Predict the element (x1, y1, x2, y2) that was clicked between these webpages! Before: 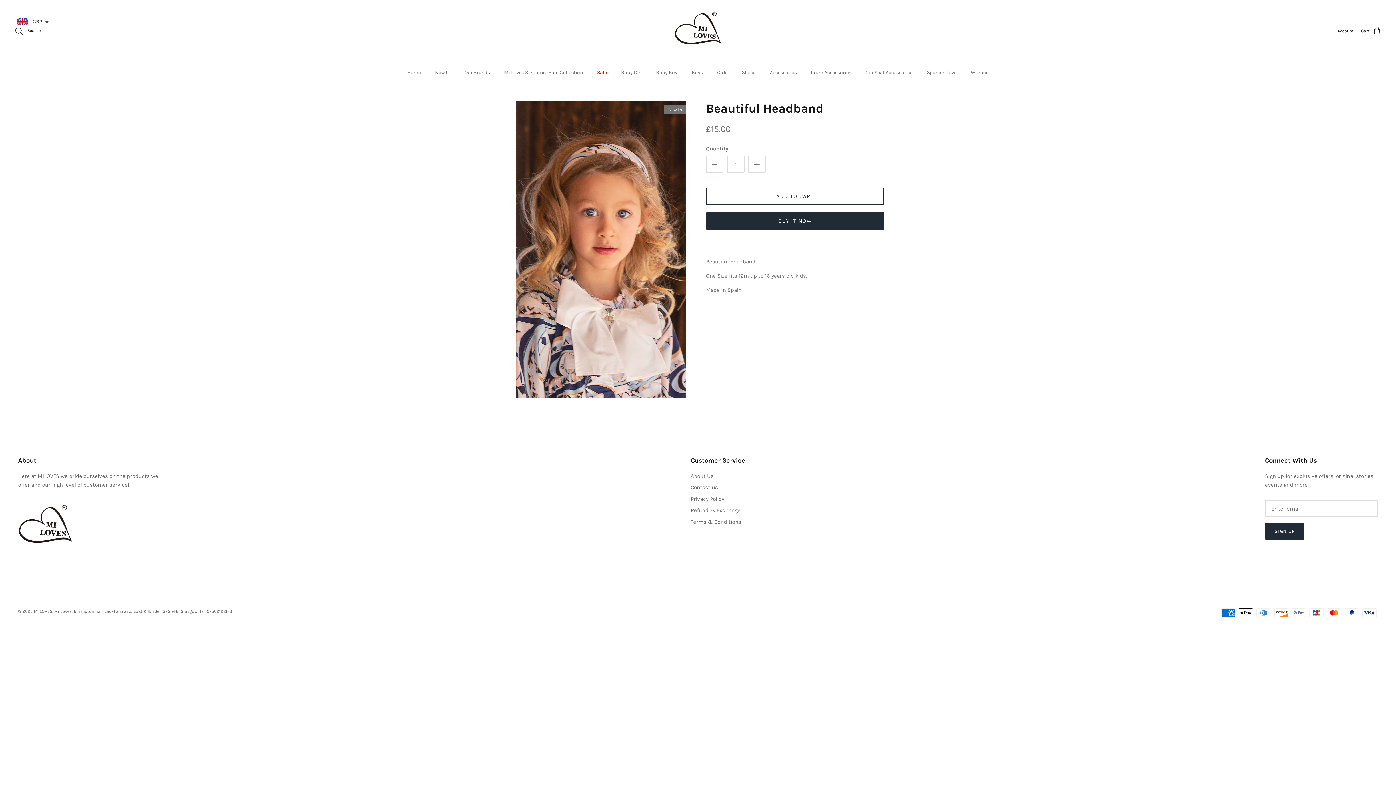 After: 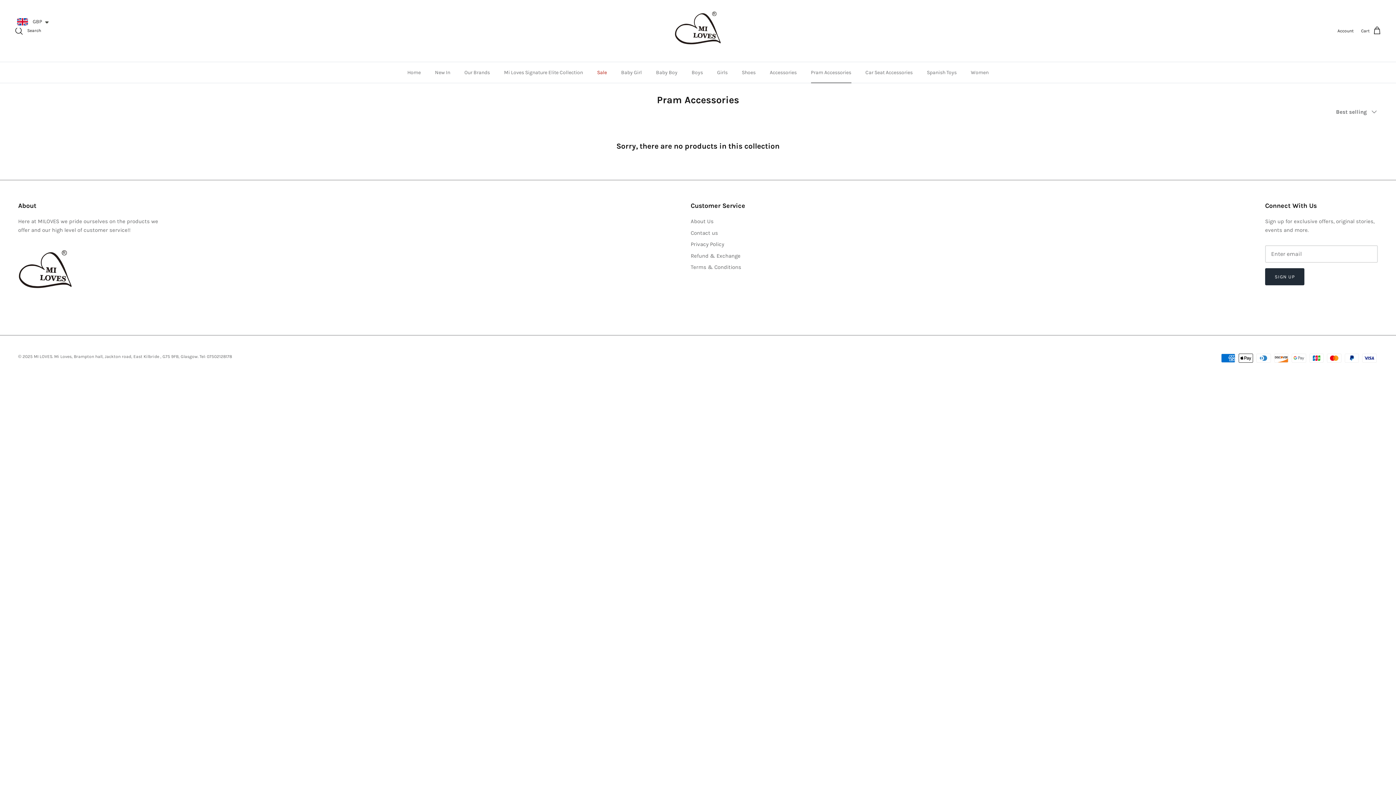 Action: bbox: (804, 62, 858, 82) label: Pram Accessories